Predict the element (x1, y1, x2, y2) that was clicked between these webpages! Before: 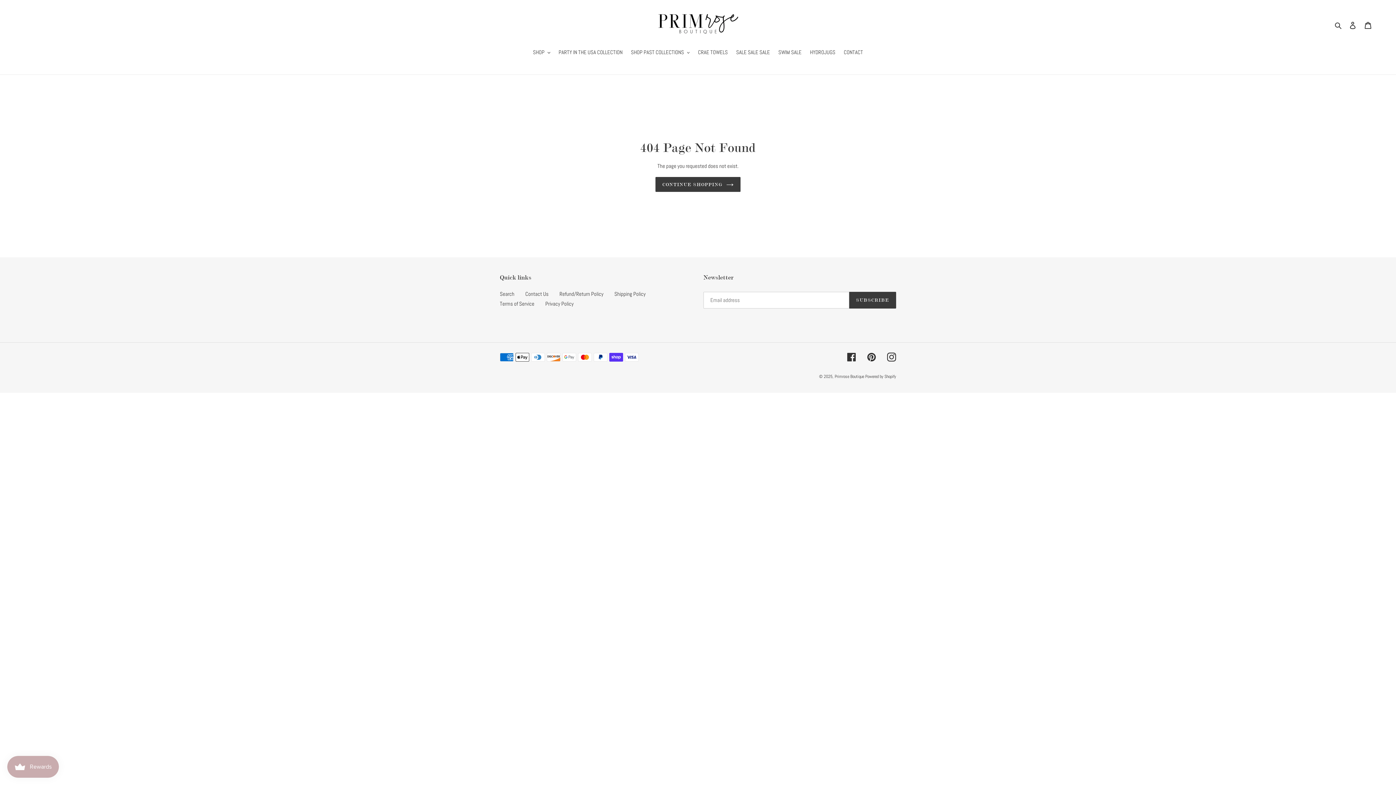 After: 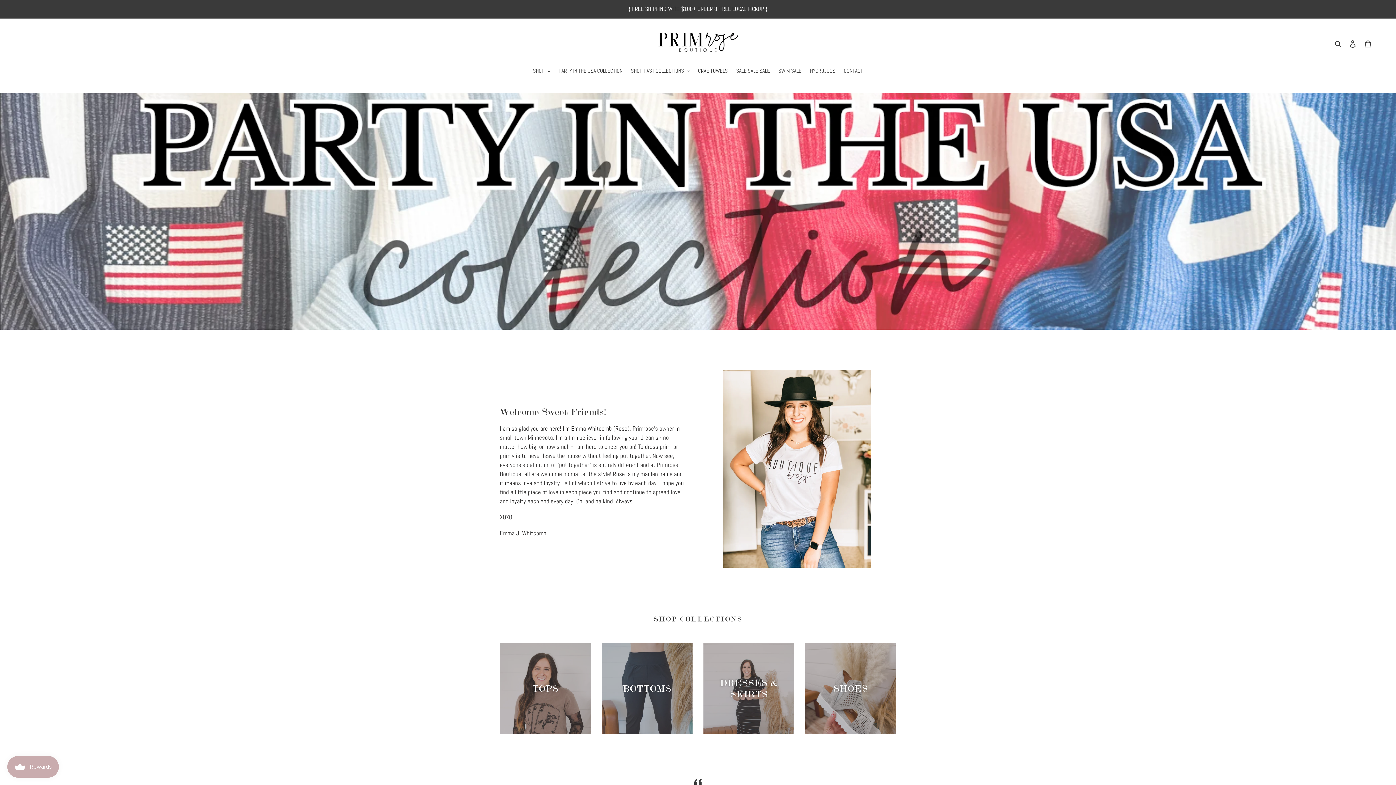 Action: label: Primrose Boutique bbox: (834, 373, 864, 379)